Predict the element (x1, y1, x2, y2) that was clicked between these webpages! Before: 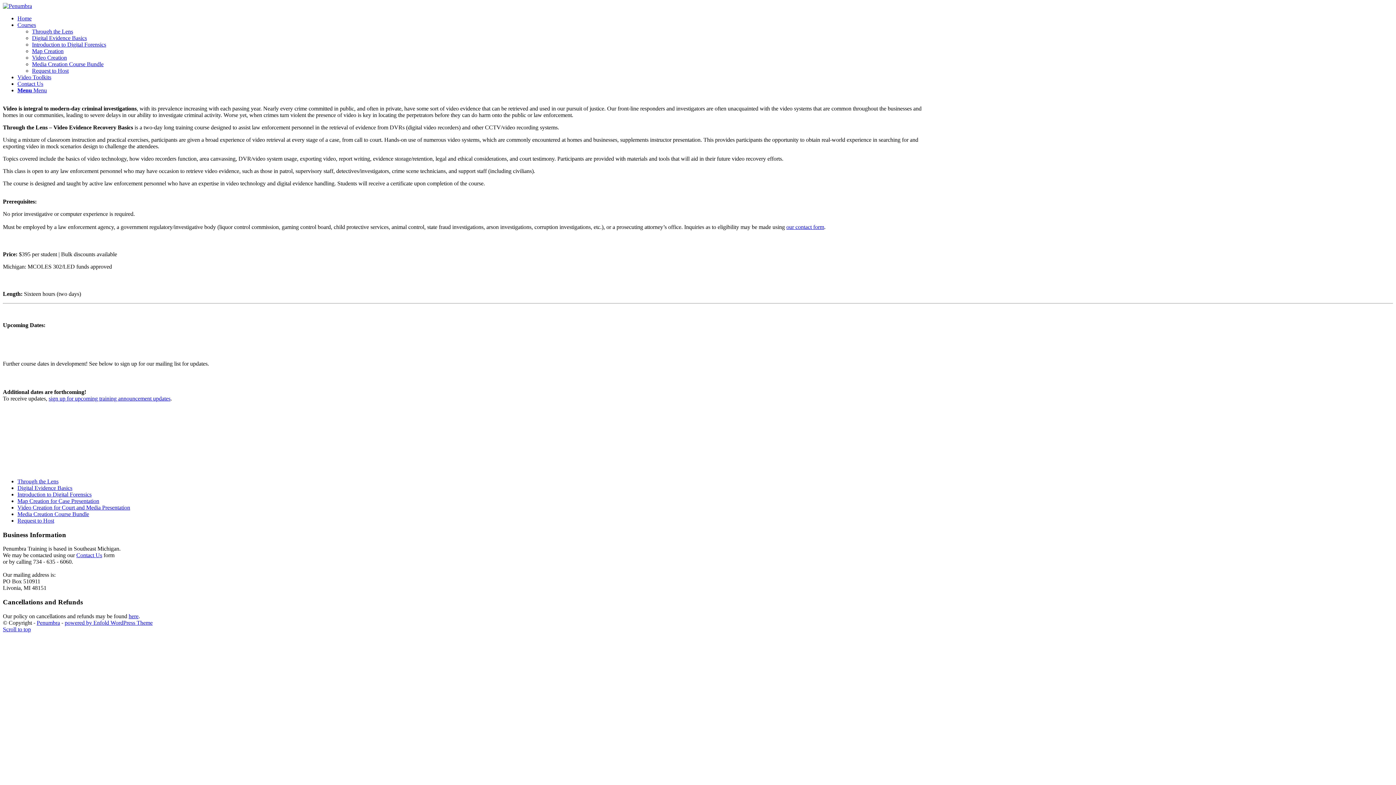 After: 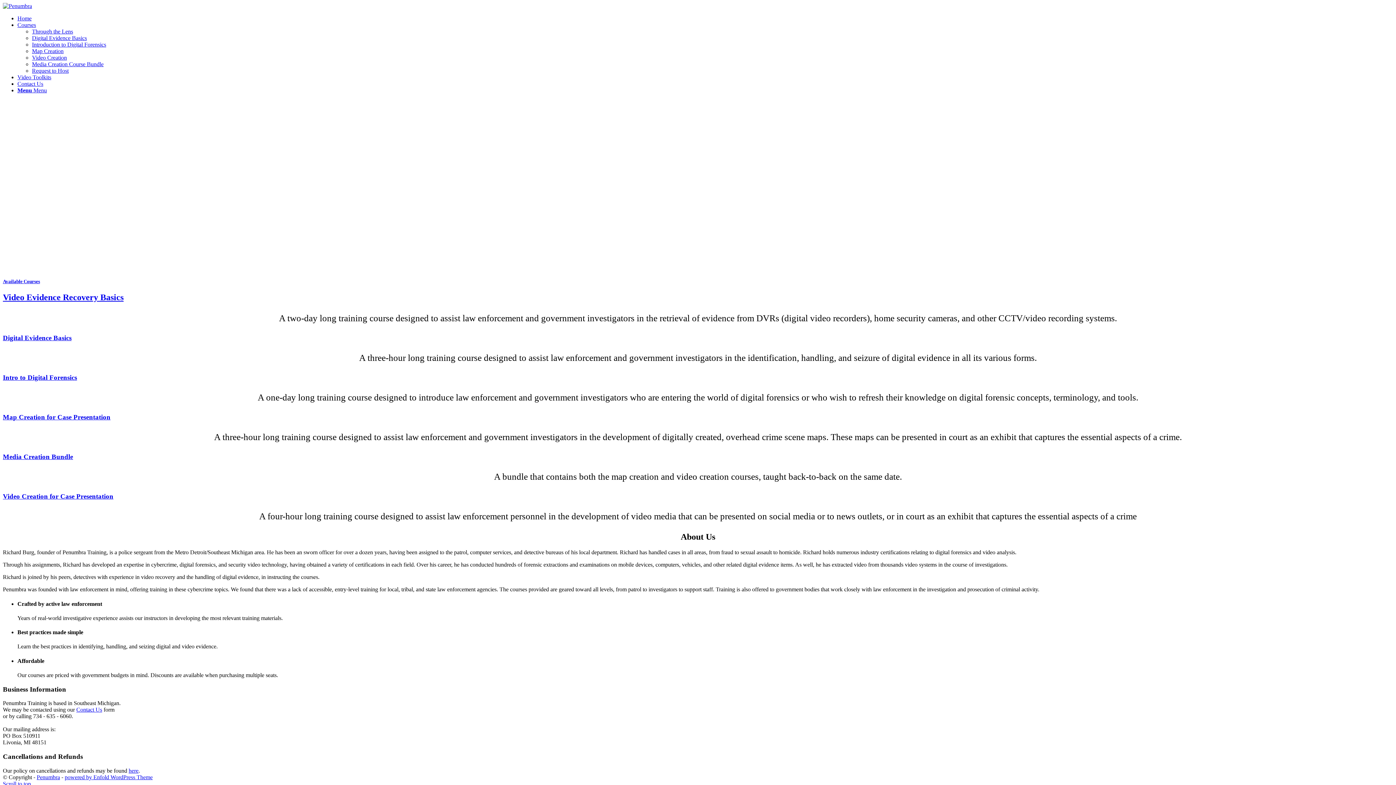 Action: label: Penumbra bbox: (36, 619, 60, 626)